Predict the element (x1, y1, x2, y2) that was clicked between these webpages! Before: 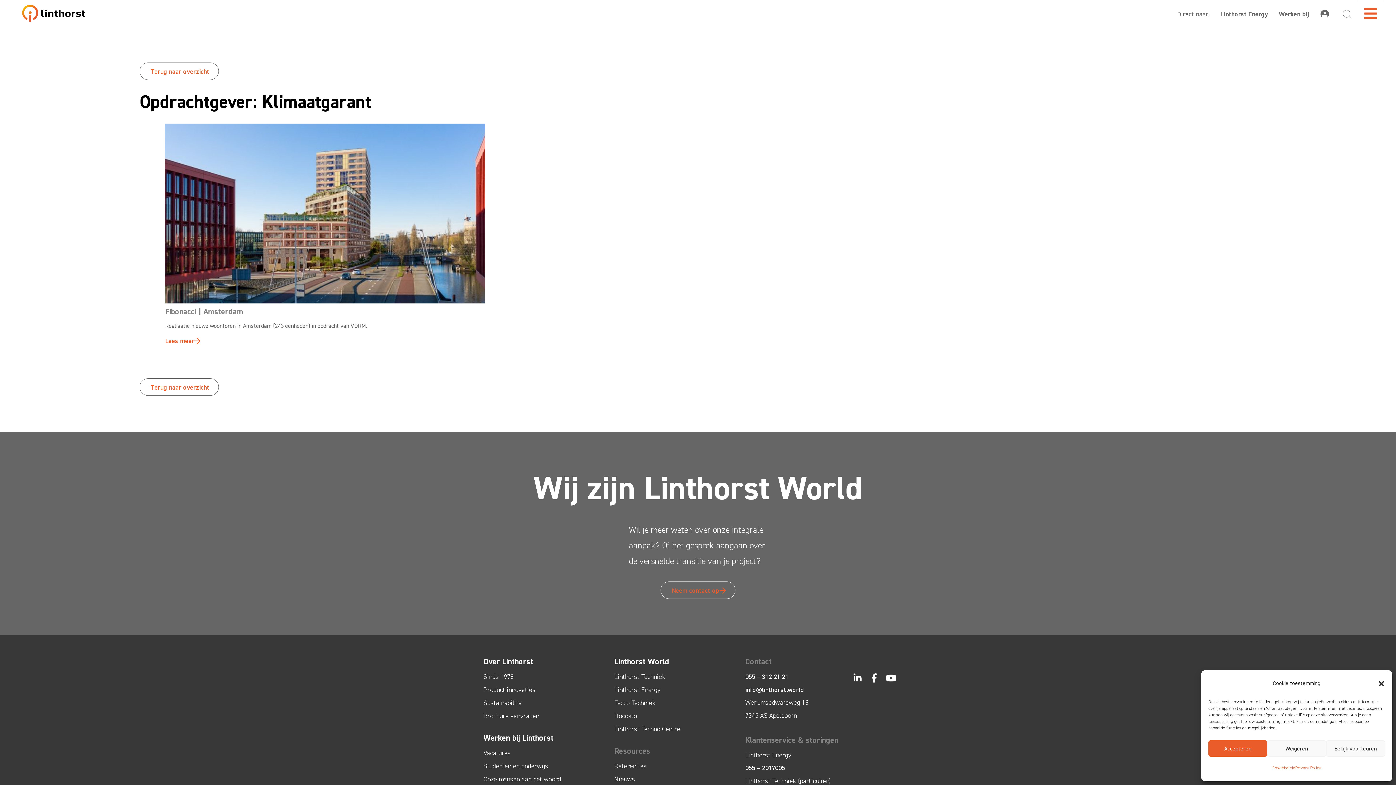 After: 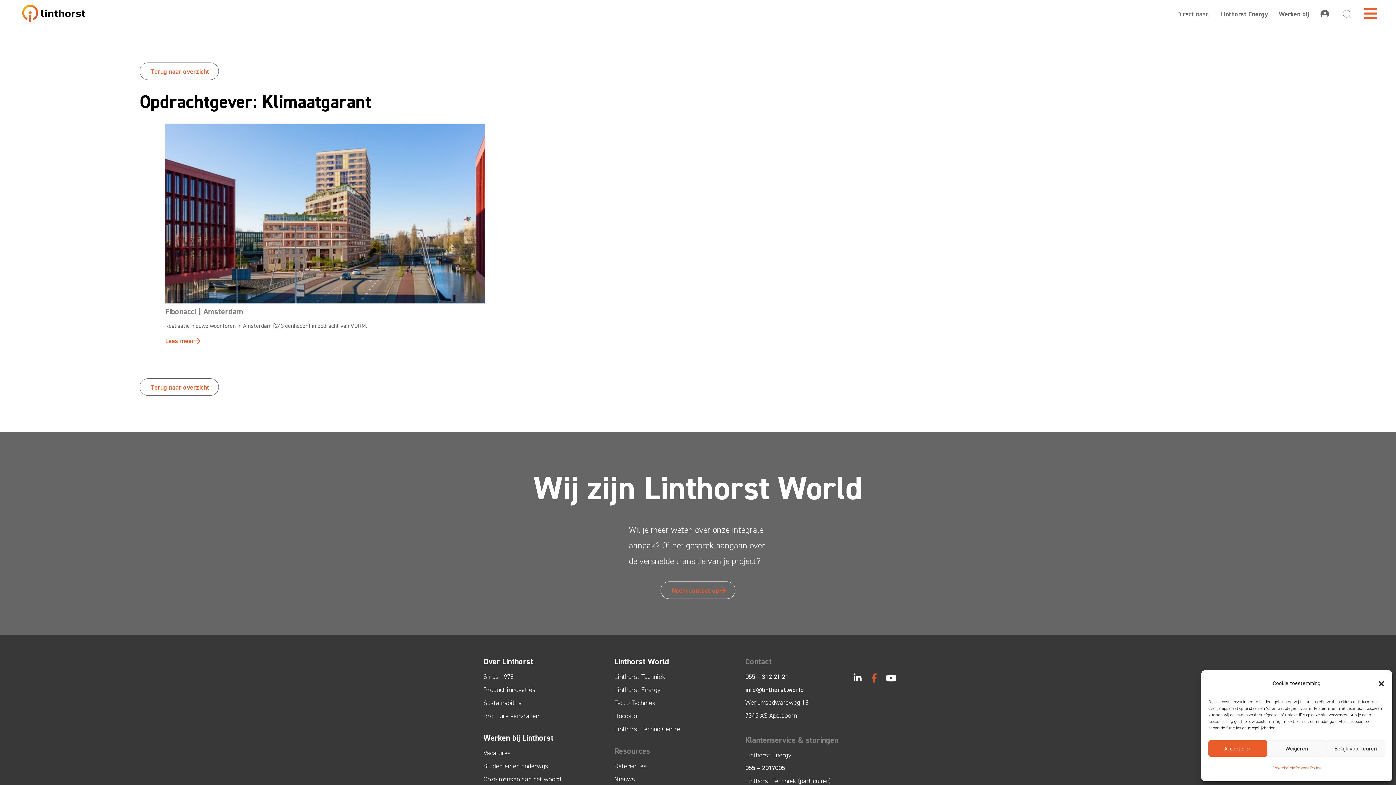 Action: label: Facebook-f bbox: (869, 673, 879, 683)